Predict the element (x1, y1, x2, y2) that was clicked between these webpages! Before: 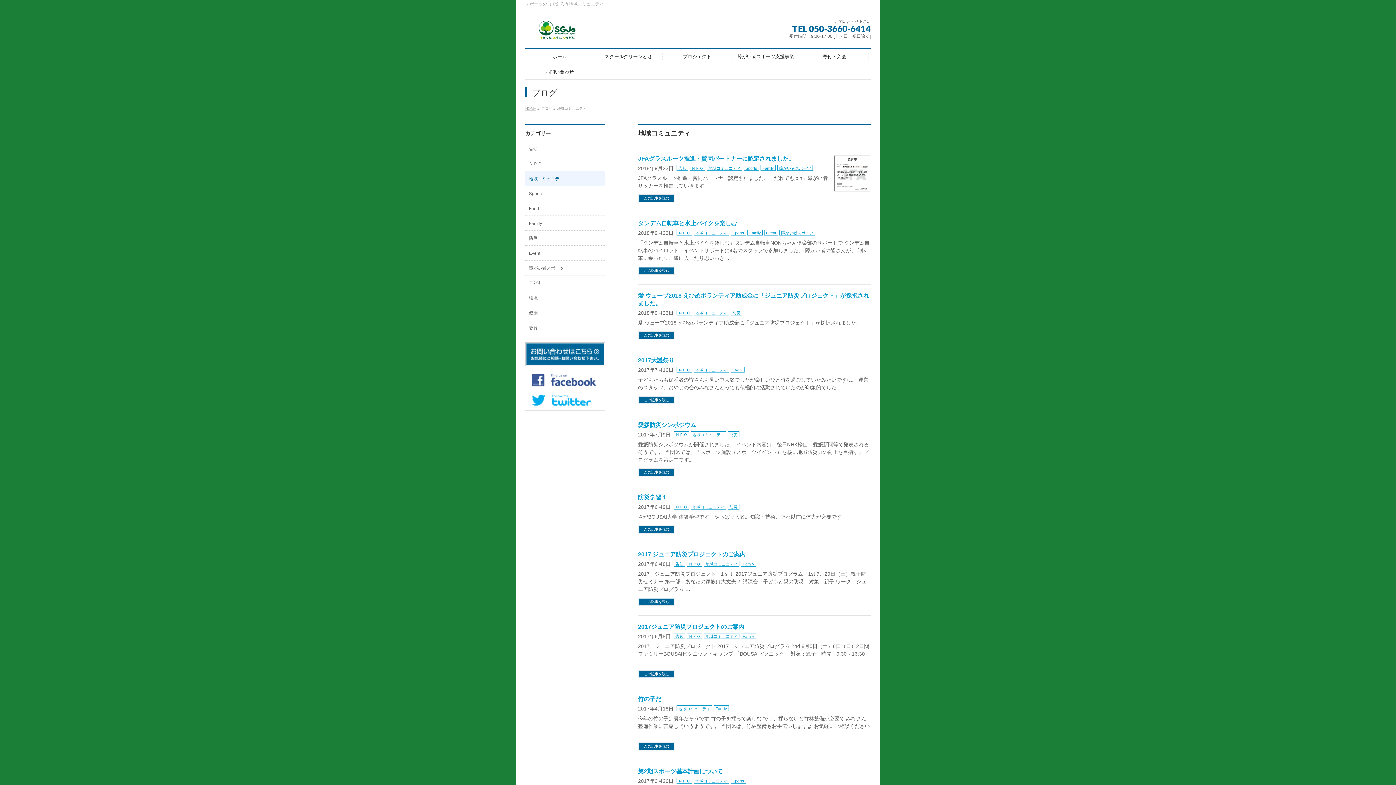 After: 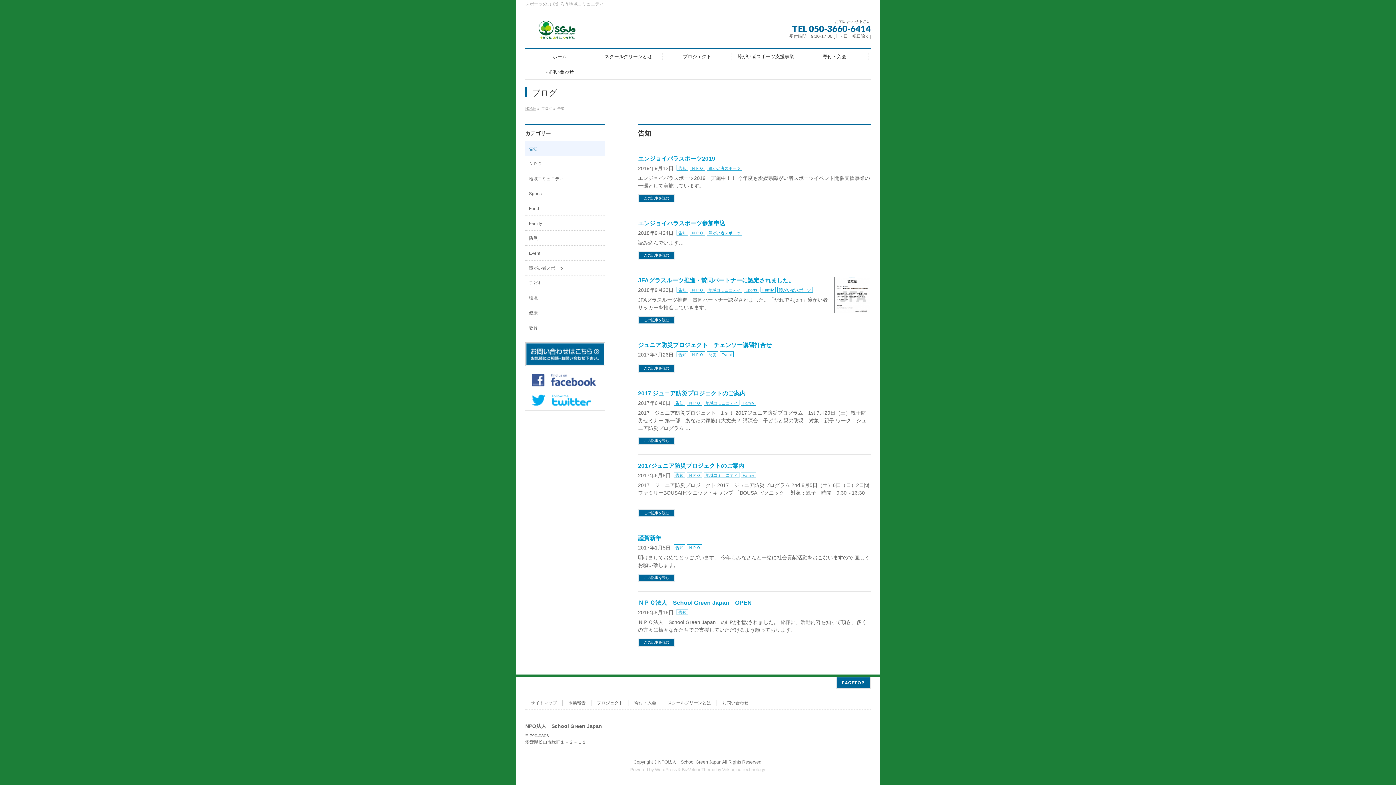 Action: label: 告知 bbox: (673, 561, 685, 566)